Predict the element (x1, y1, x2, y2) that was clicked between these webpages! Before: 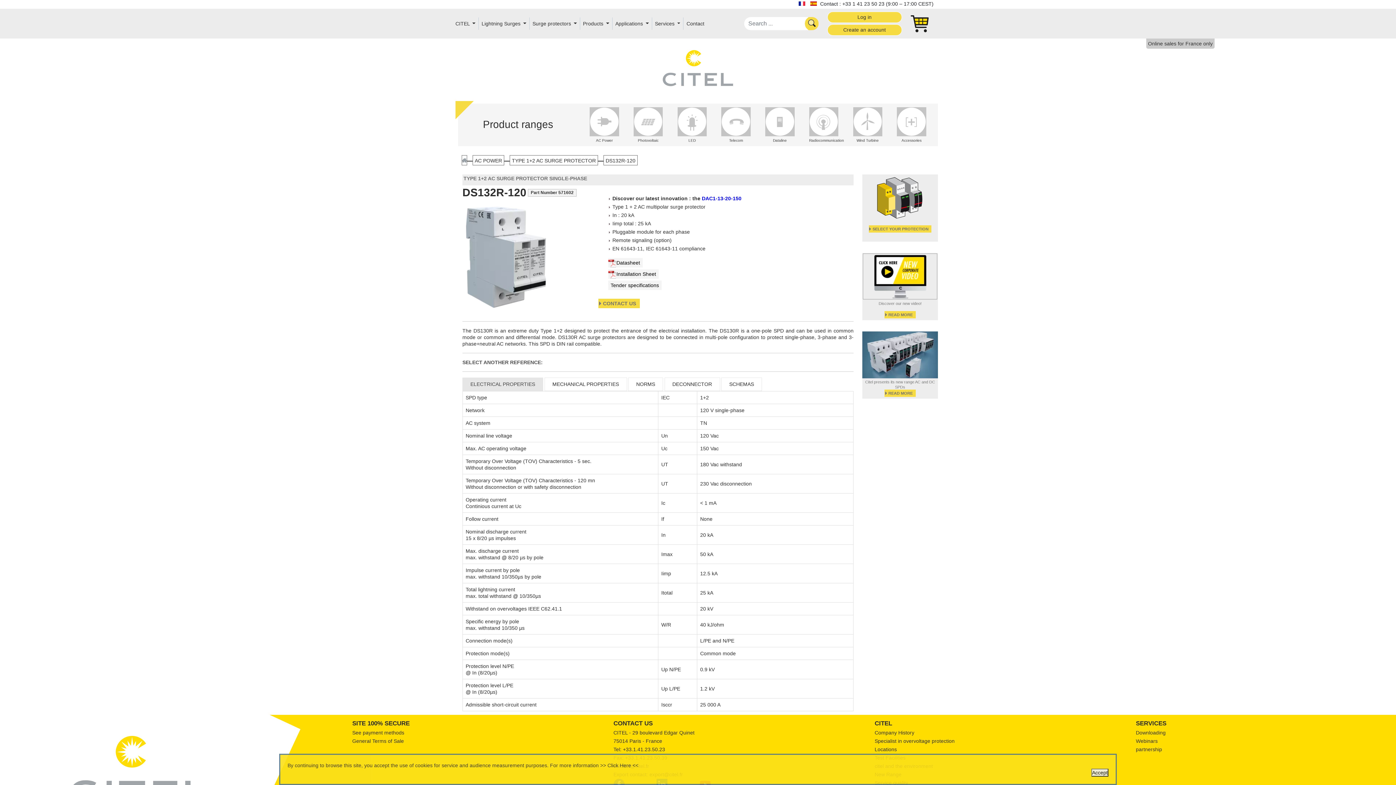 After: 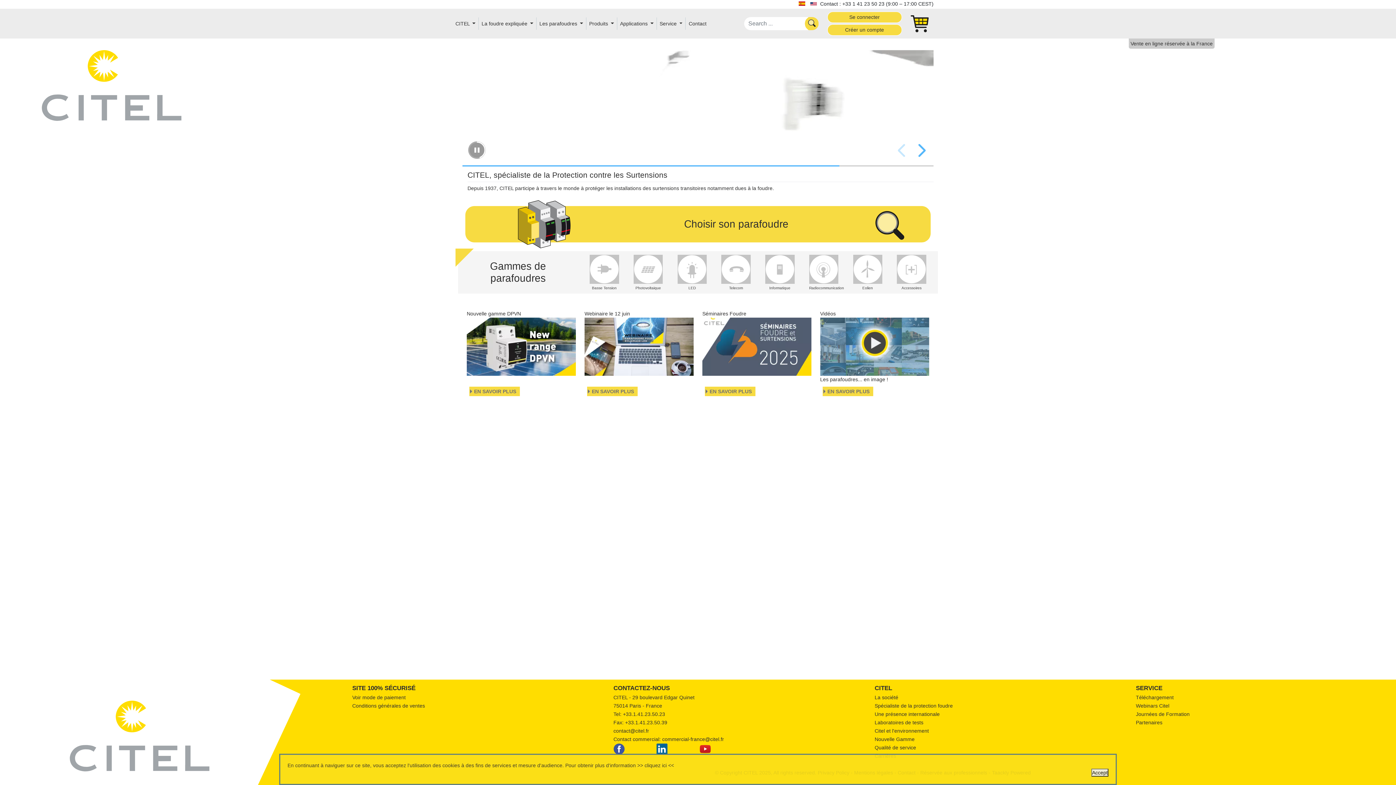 Action: bbox: (1136, 738, 1158, 744) label: Webinars